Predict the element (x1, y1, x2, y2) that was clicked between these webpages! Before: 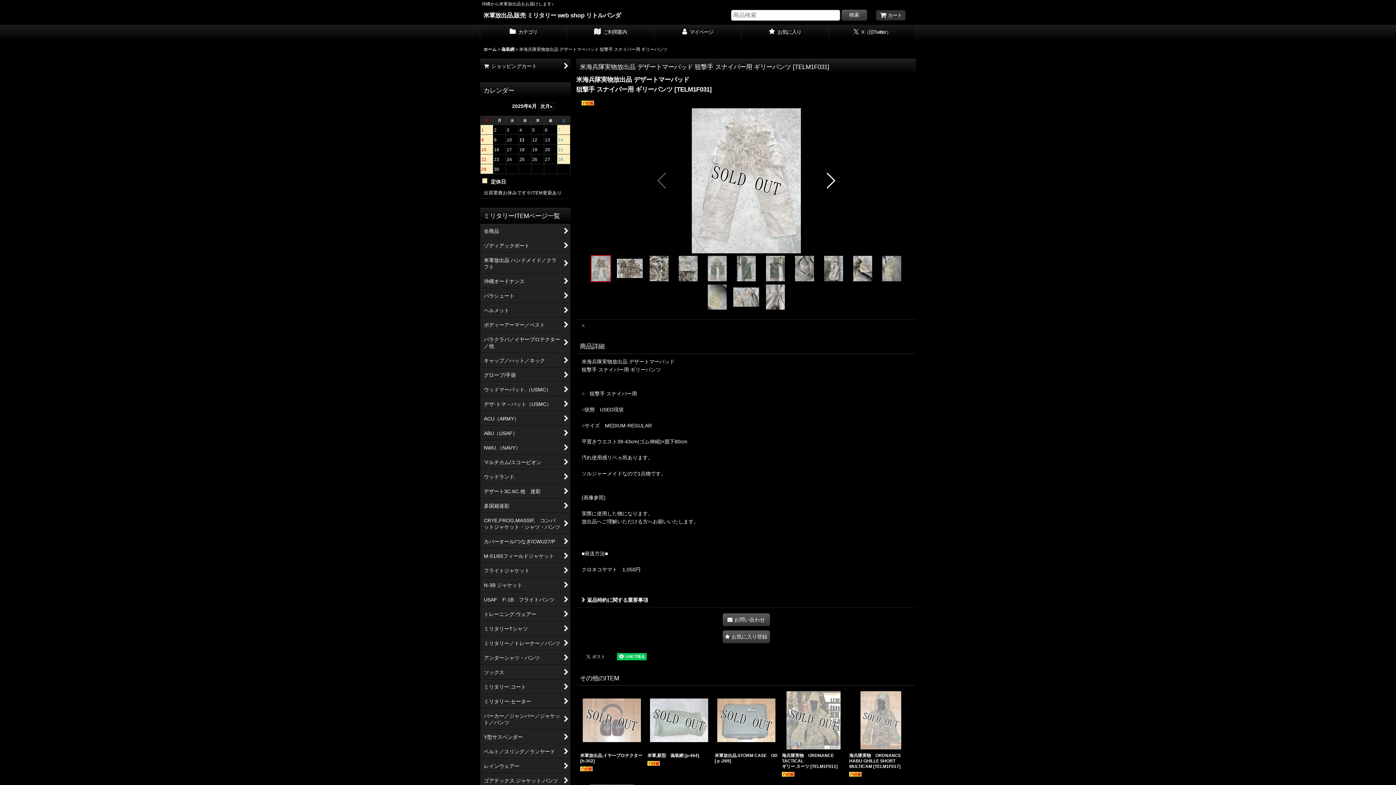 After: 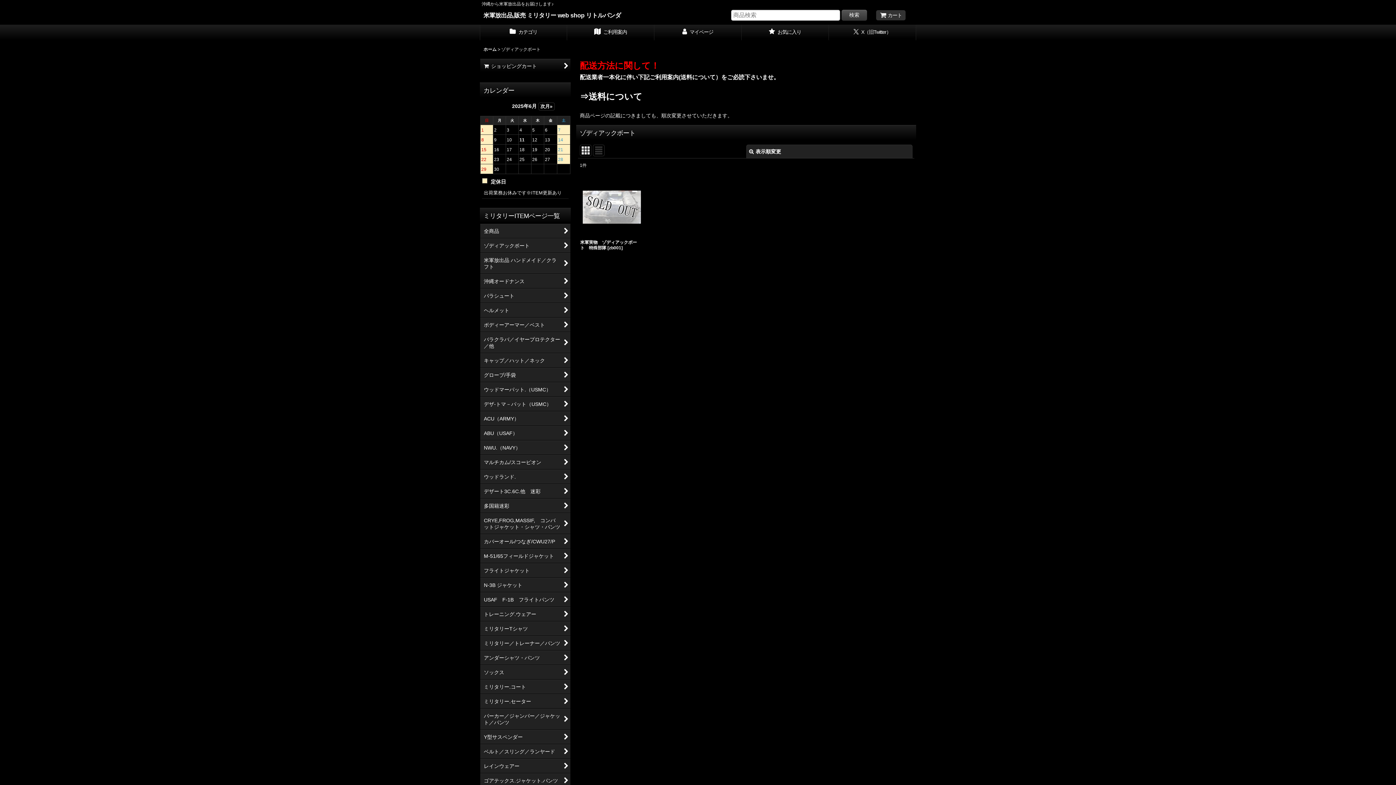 Action: label: ゾディアックボート bbox: (480, 238, 570, 252)